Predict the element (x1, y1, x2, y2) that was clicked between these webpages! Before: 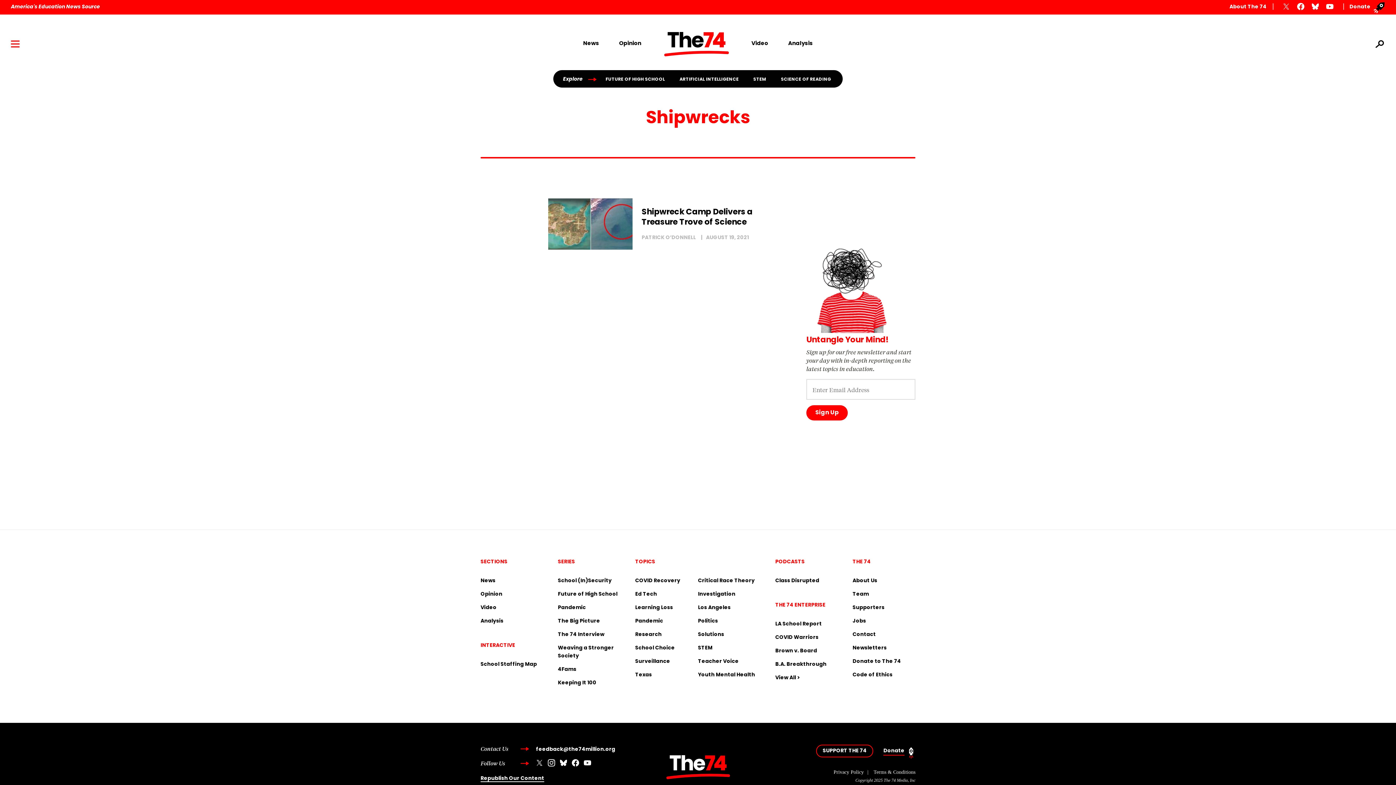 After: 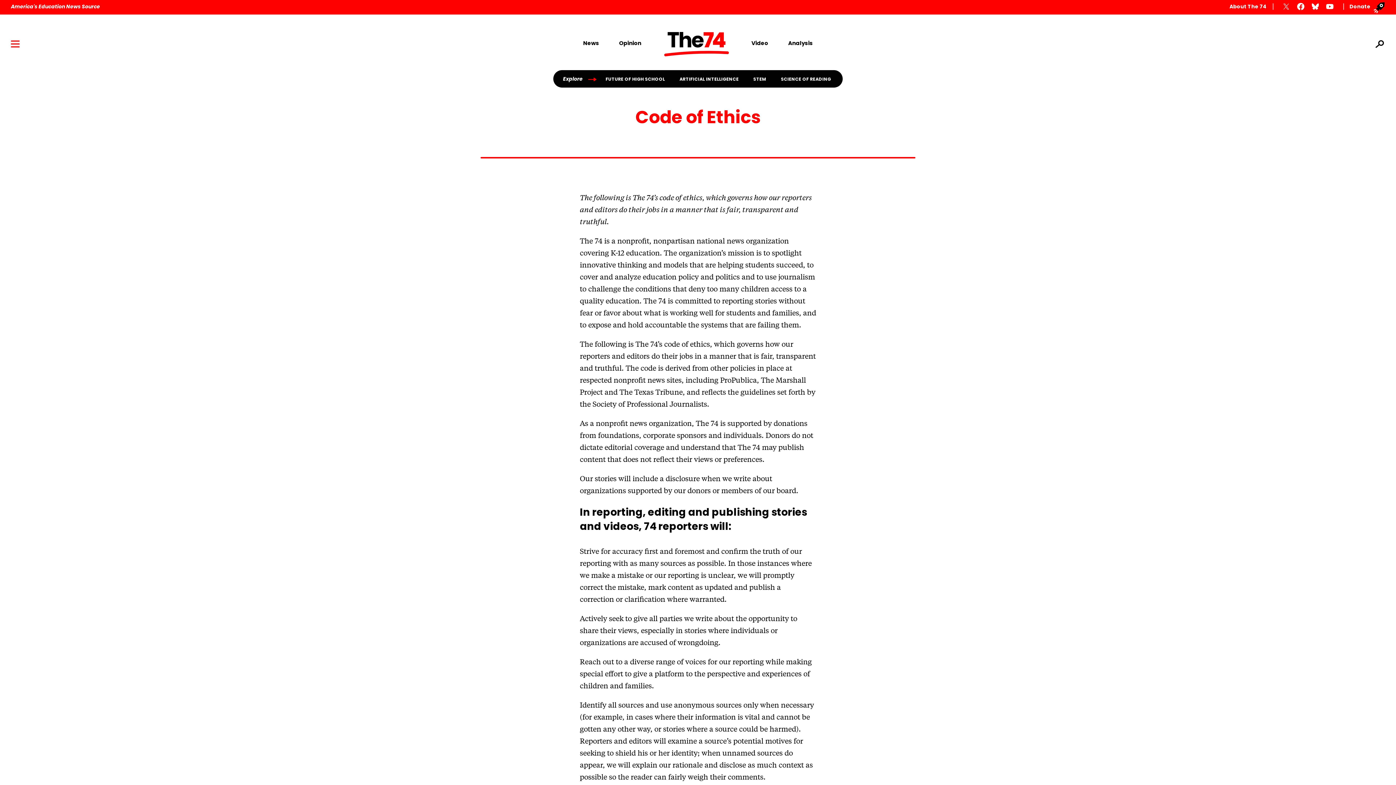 Action: bbox: (852, 671, 915, 684) label: Code of Ethics